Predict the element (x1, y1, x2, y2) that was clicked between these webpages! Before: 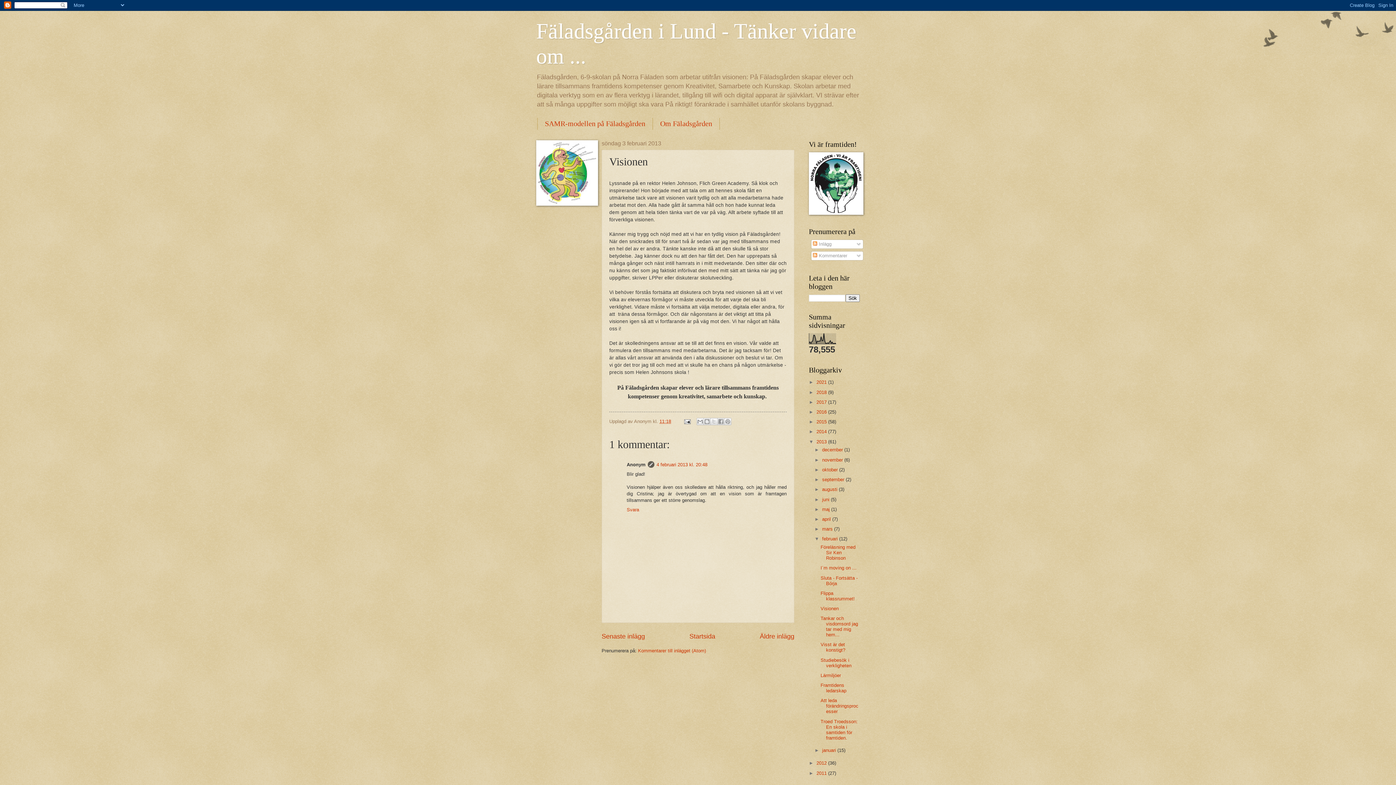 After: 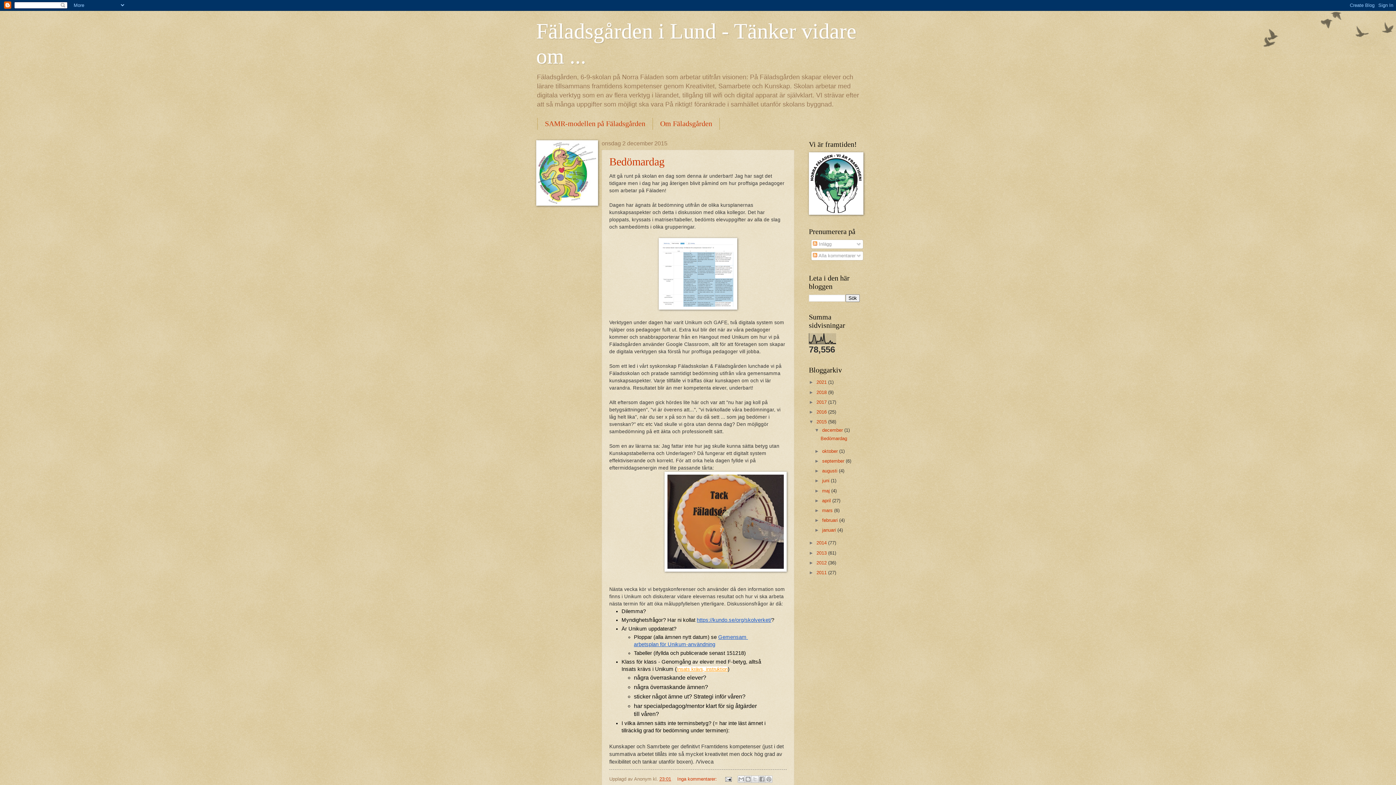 Action: label: 2015  bbox: (816, 419, 828, 424)